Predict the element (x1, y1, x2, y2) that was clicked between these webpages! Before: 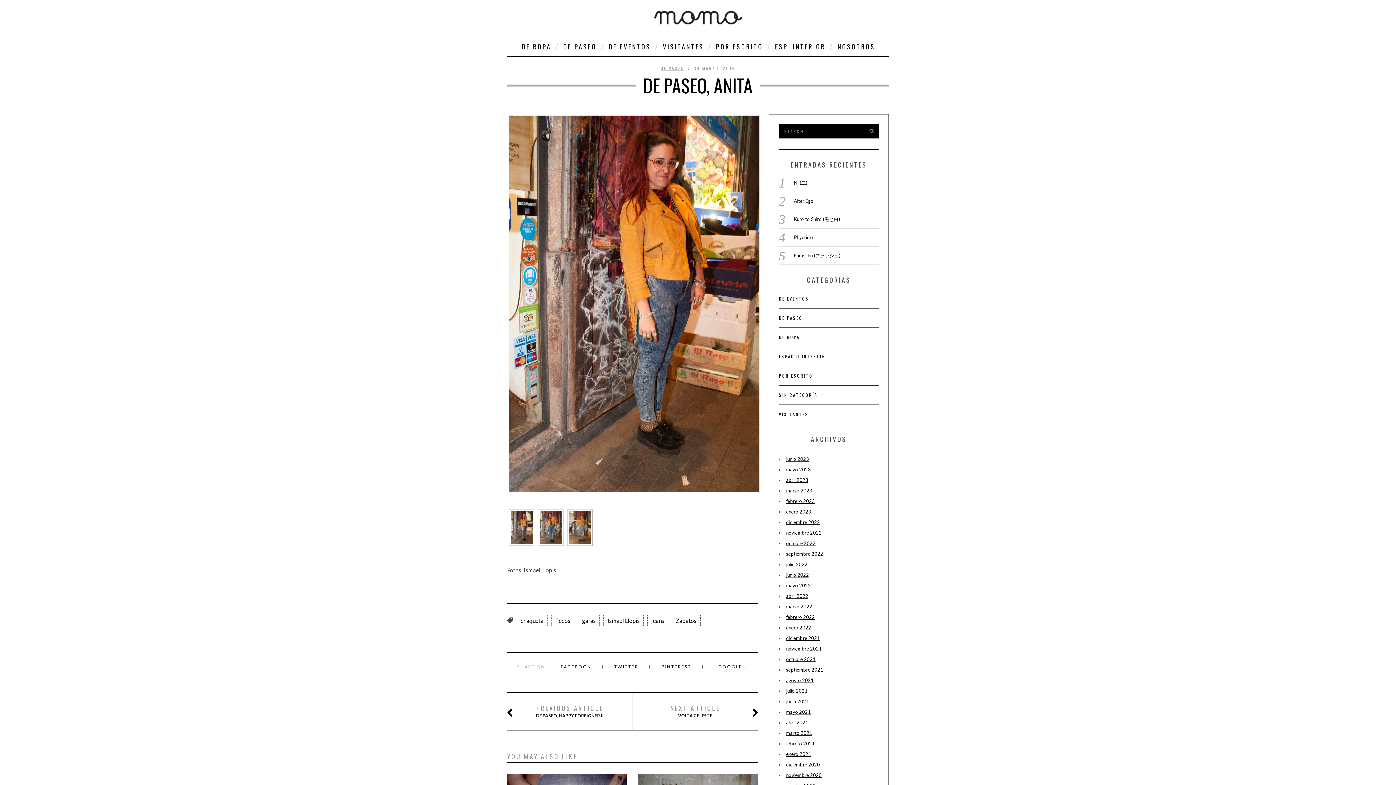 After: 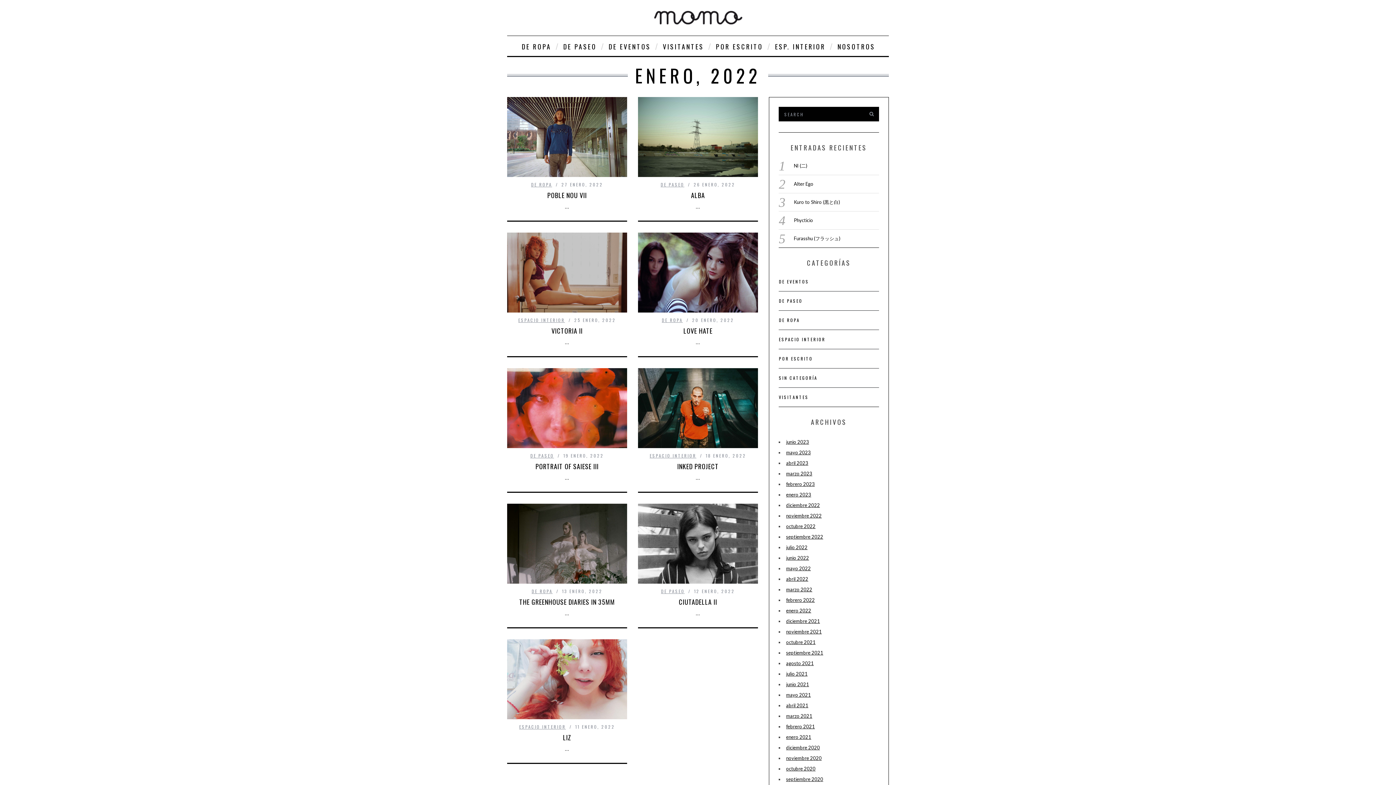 Action: label: enero 2022 bbox: (786, 625, 811, 631)